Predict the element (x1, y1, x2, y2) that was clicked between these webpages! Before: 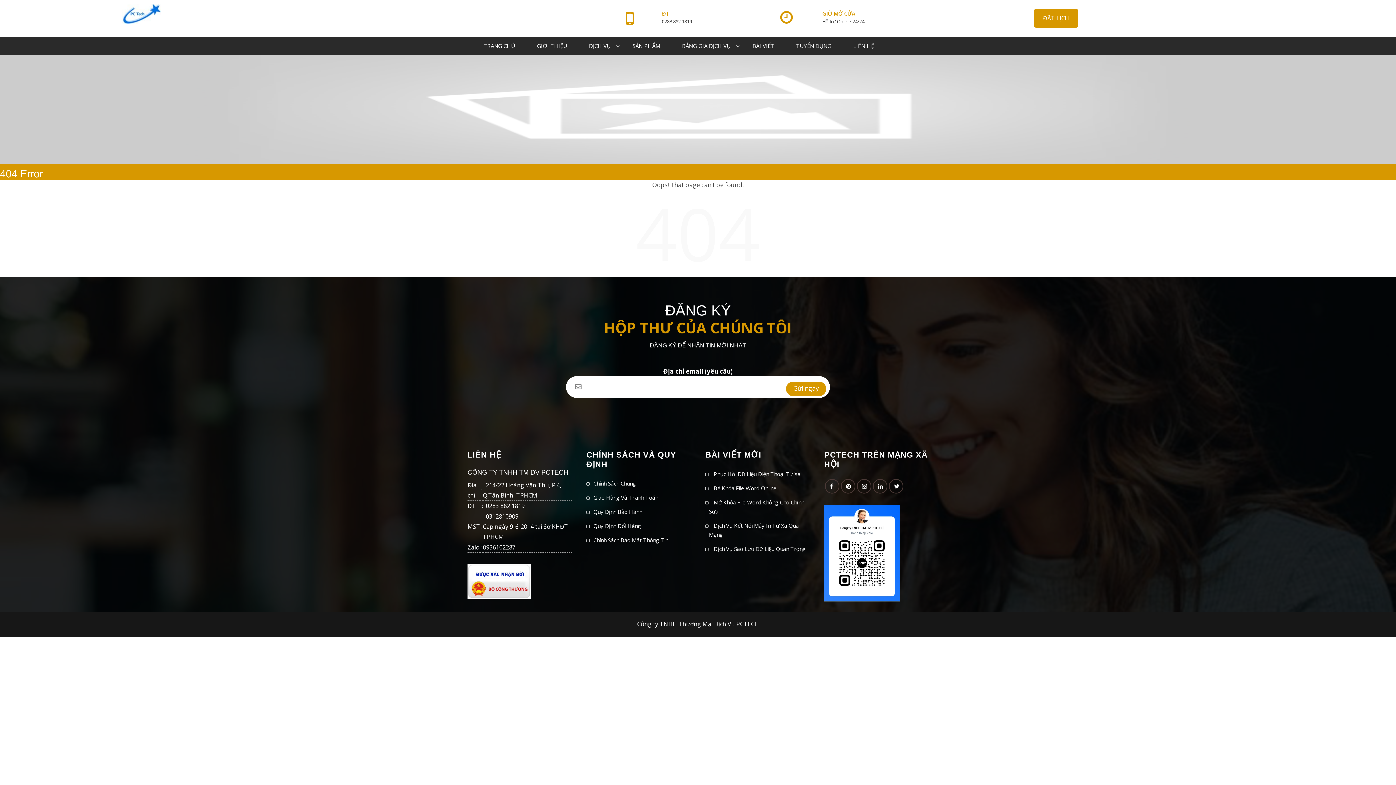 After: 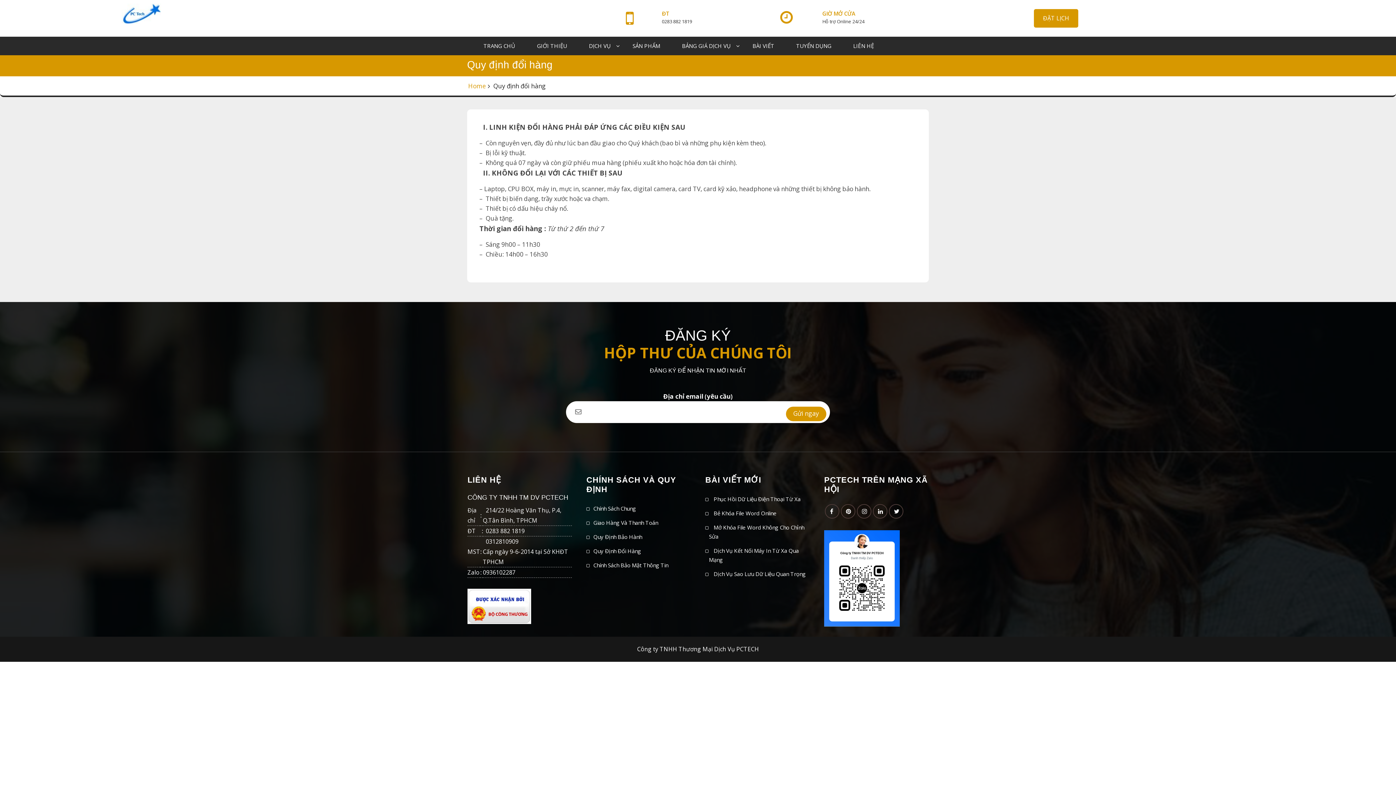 Action: label: Quy Định Đổi Hàng bbox: (593, 522, 641, 529)